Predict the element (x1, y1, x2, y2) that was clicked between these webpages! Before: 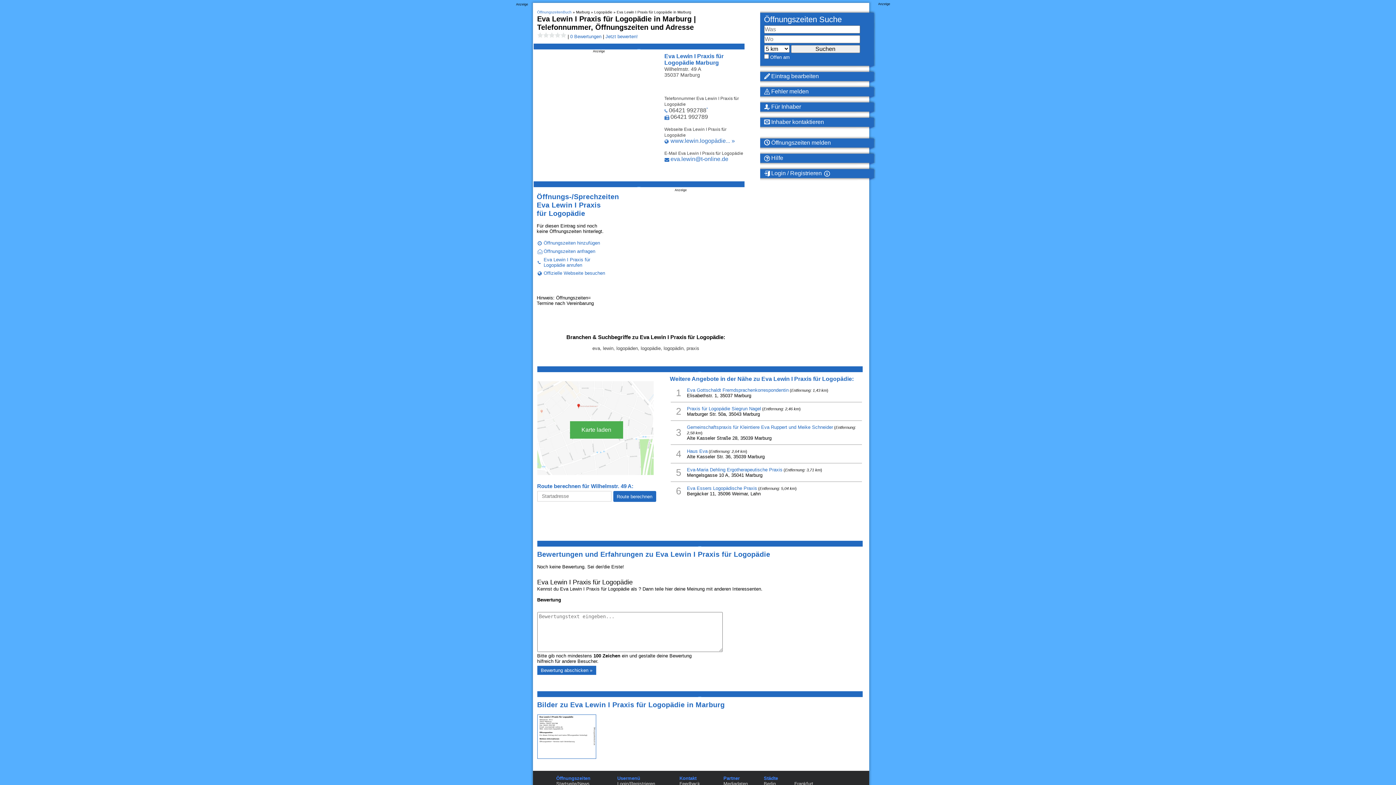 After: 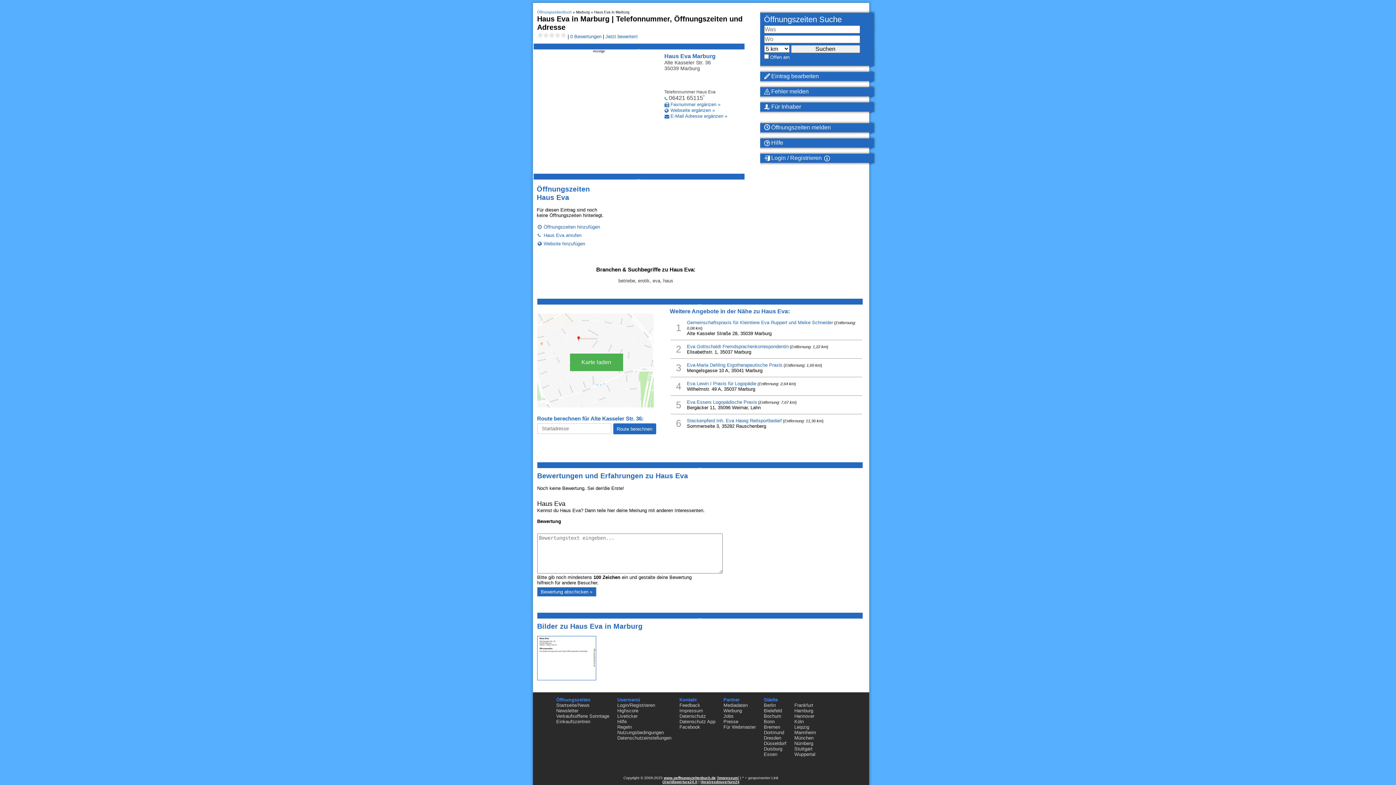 Action: bbox: (687, 448, 707, 454) label: Haus Eva